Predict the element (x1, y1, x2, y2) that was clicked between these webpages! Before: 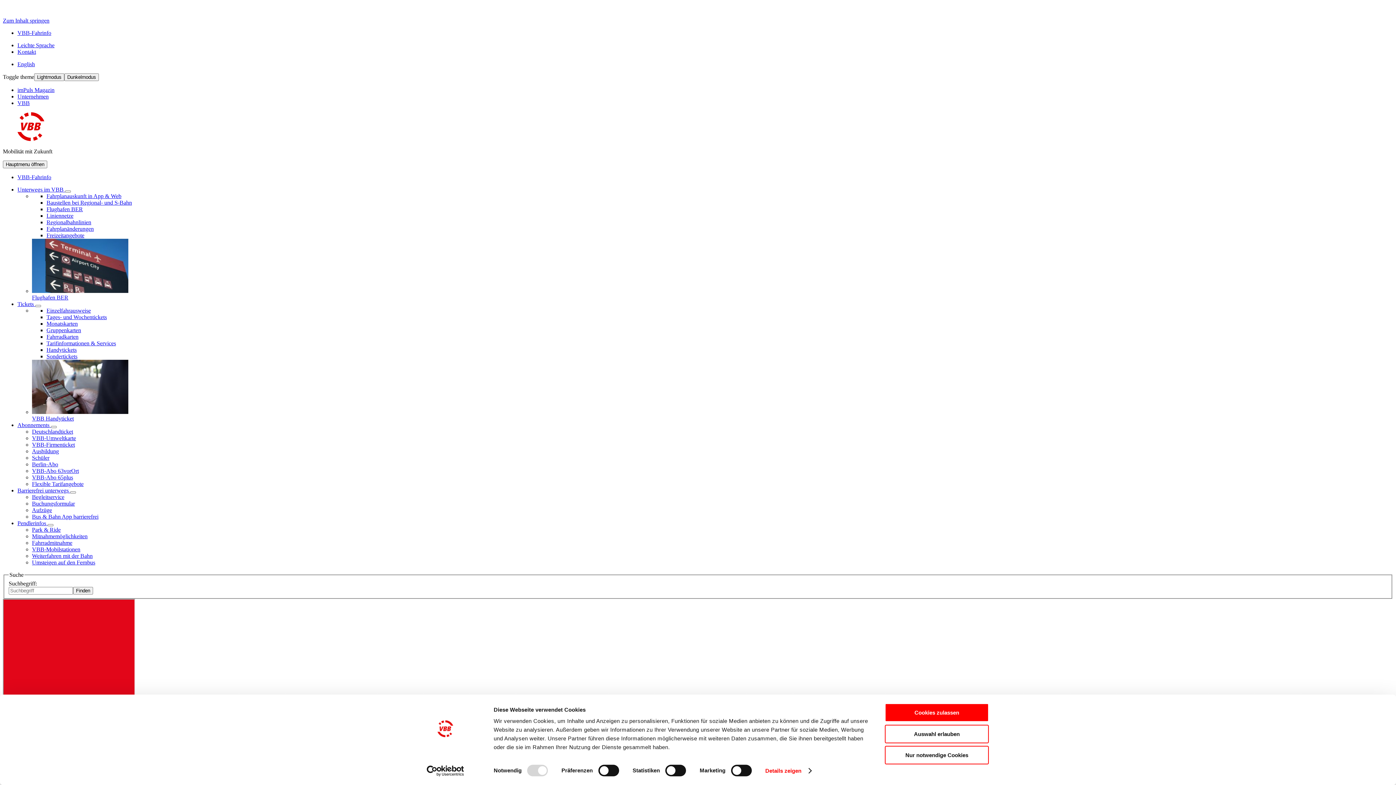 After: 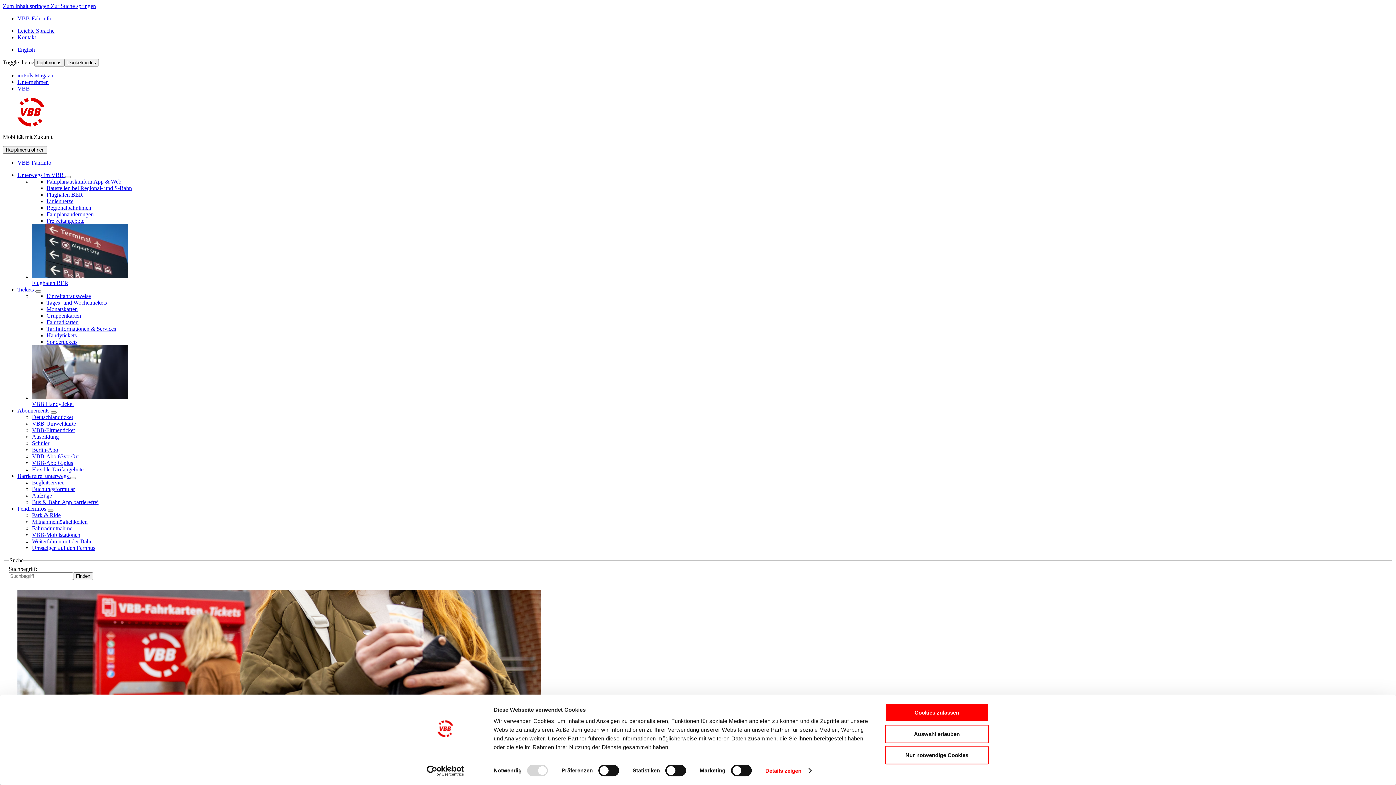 Action: bbox: (32, 415, 73, 421) label: VBB Handyticket